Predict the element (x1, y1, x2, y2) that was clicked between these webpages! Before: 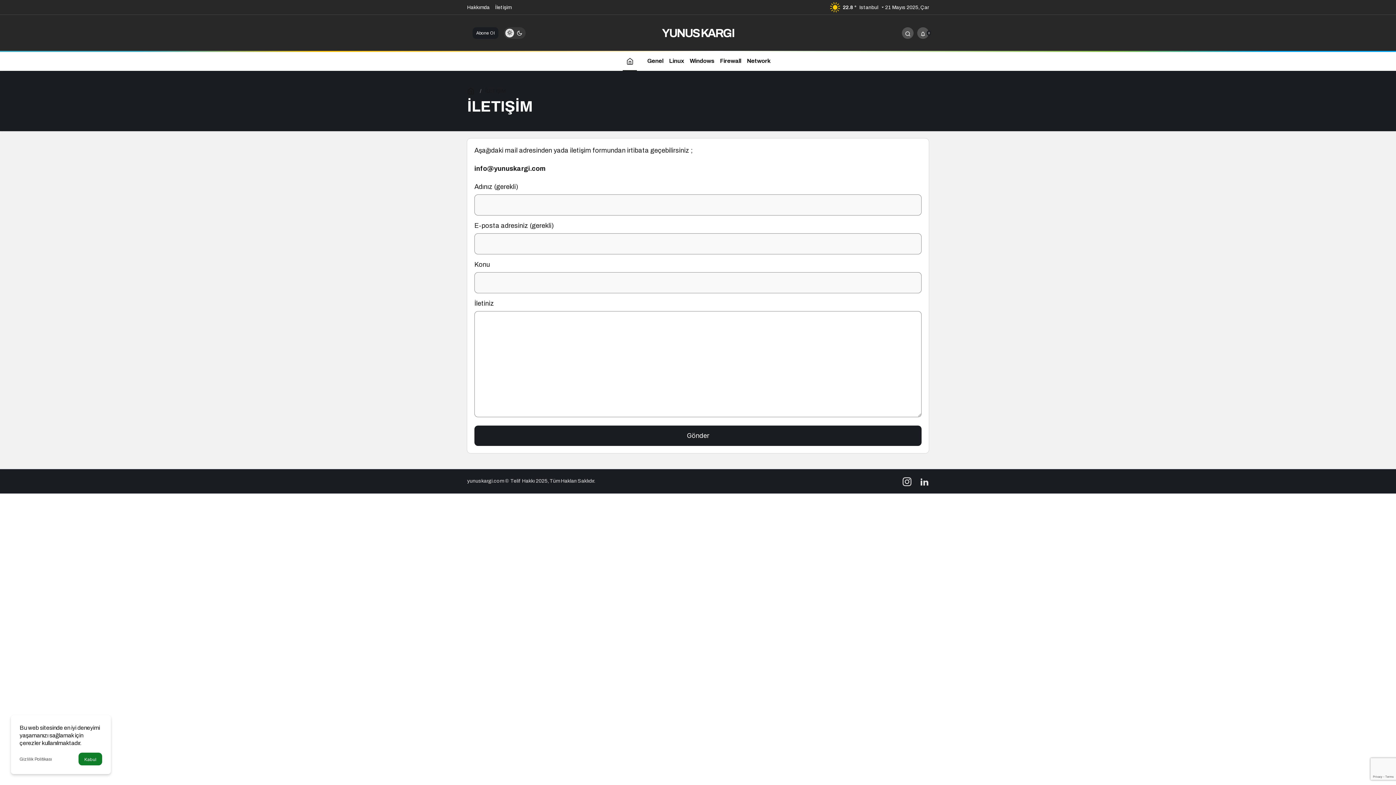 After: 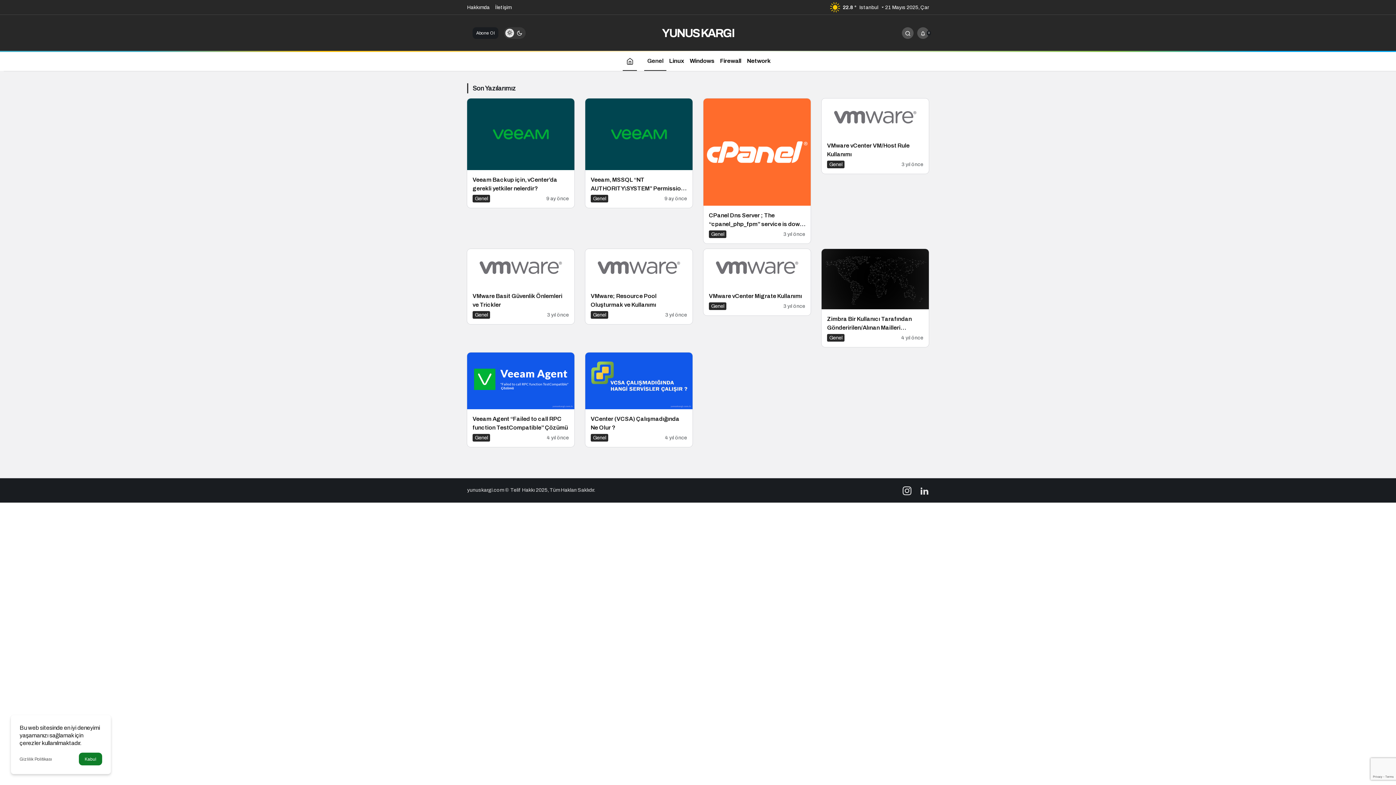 Action: bbox: (644, 50, 666, 70) label: Genel